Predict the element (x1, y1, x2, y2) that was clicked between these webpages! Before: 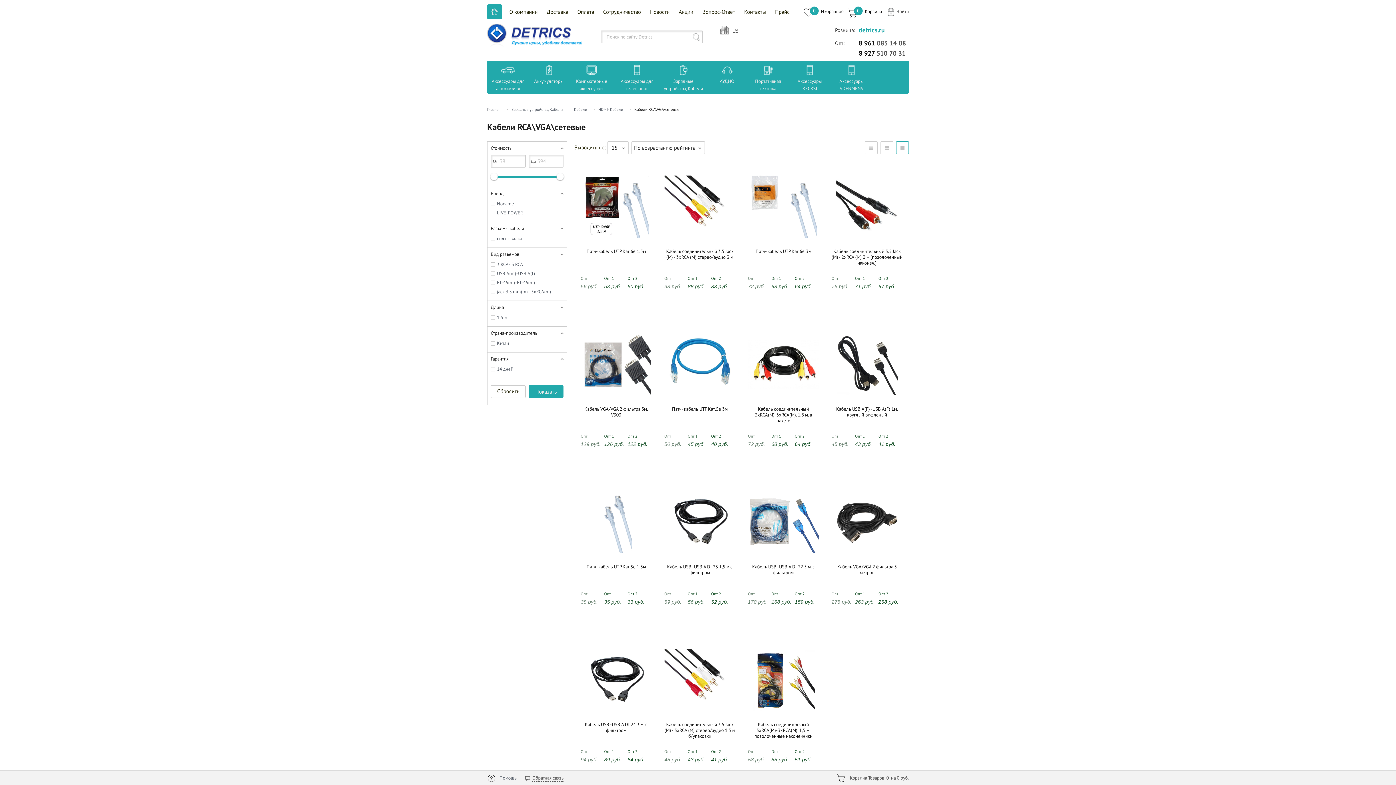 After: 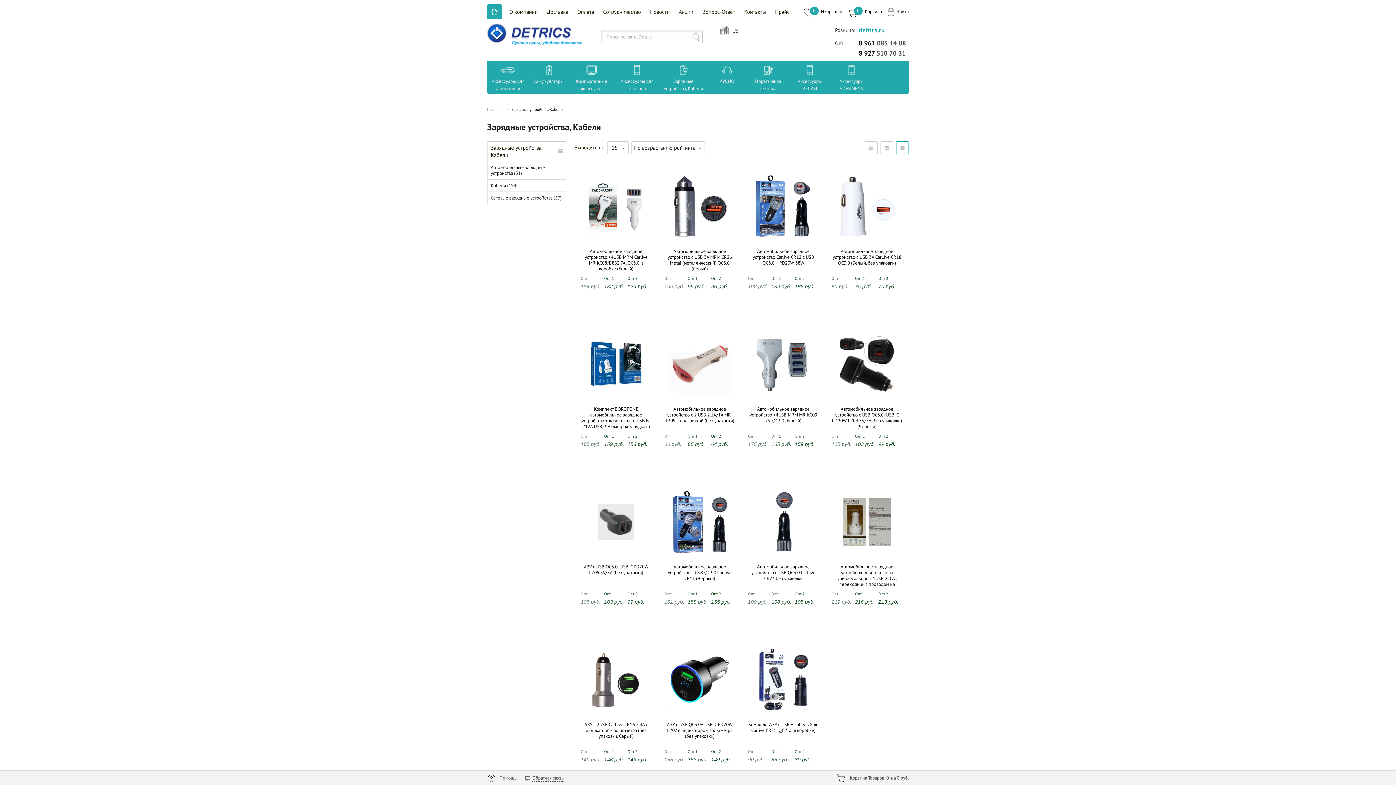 Action: label: Зарядные устройства, Кабели bbox: (511, 106, 562, 112)